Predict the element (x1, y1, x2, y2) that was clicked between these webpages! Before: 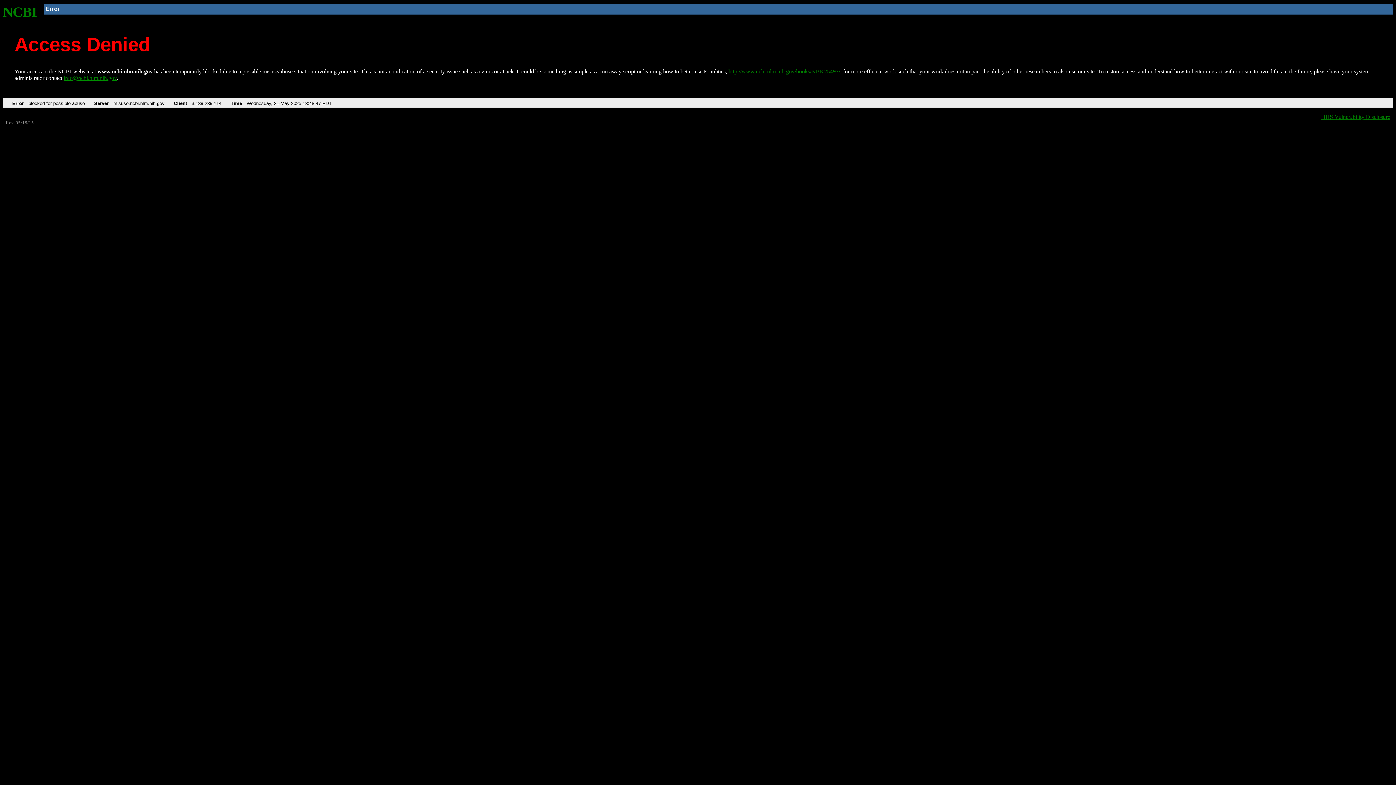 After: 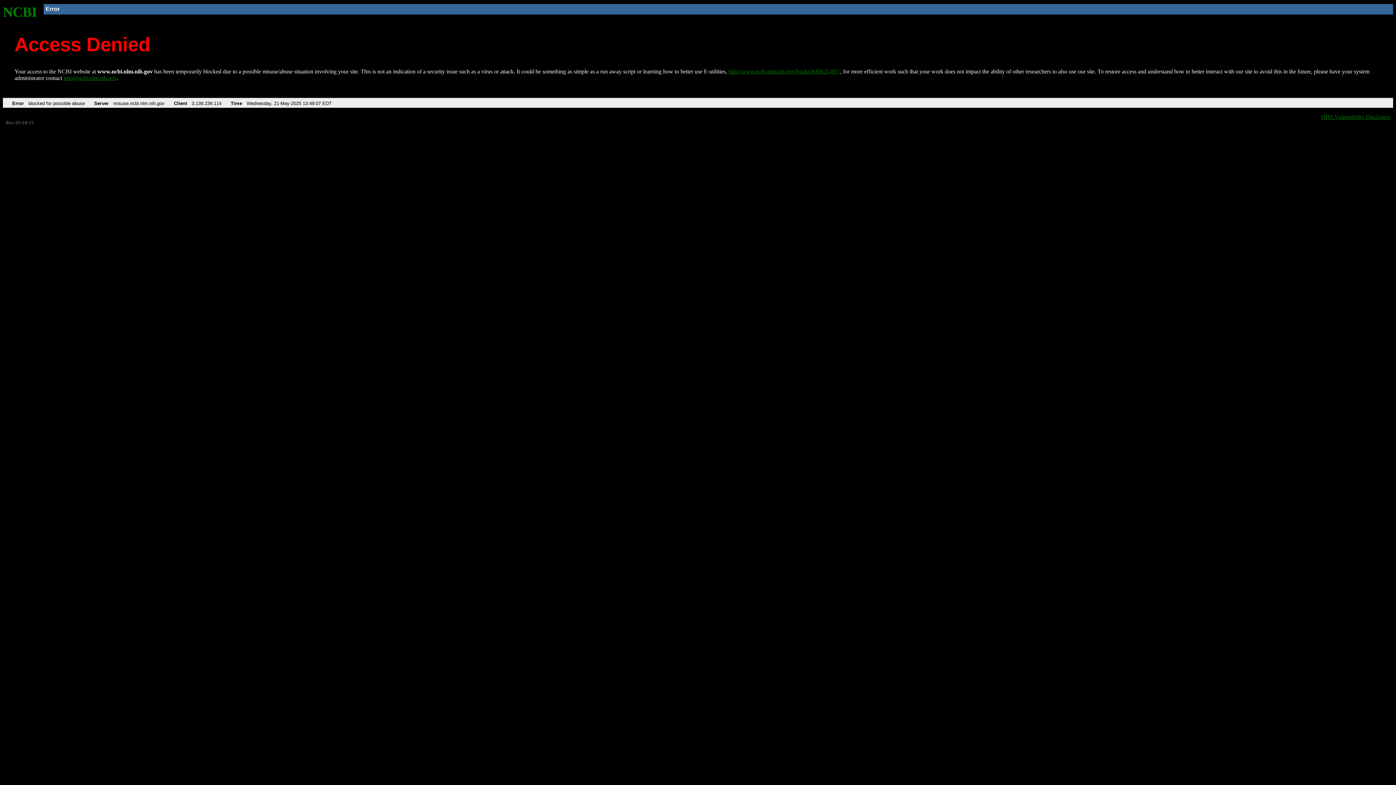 Action: bbox: (728, 68, 840, 74) label: http://www.ncbi.nlm.nih.gov/books/NBK25497/